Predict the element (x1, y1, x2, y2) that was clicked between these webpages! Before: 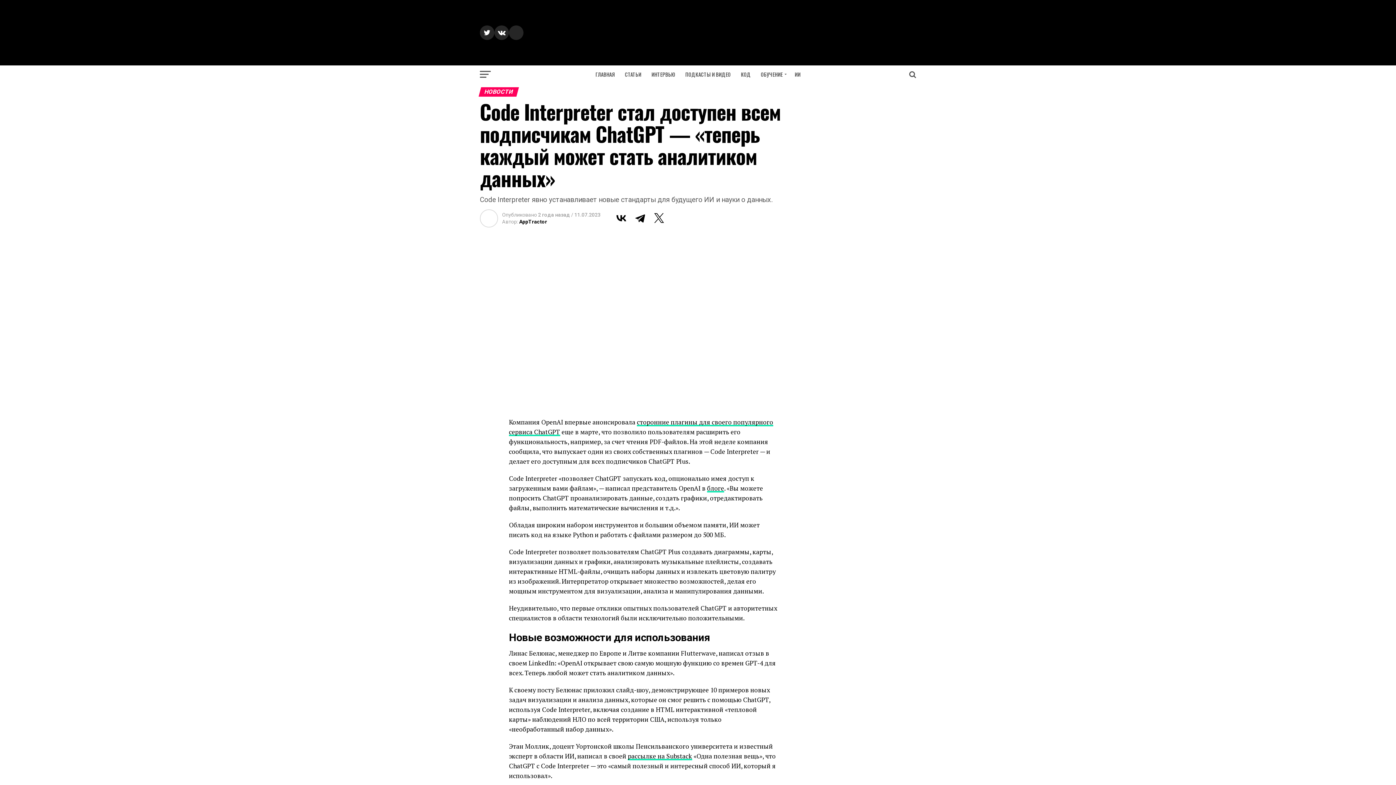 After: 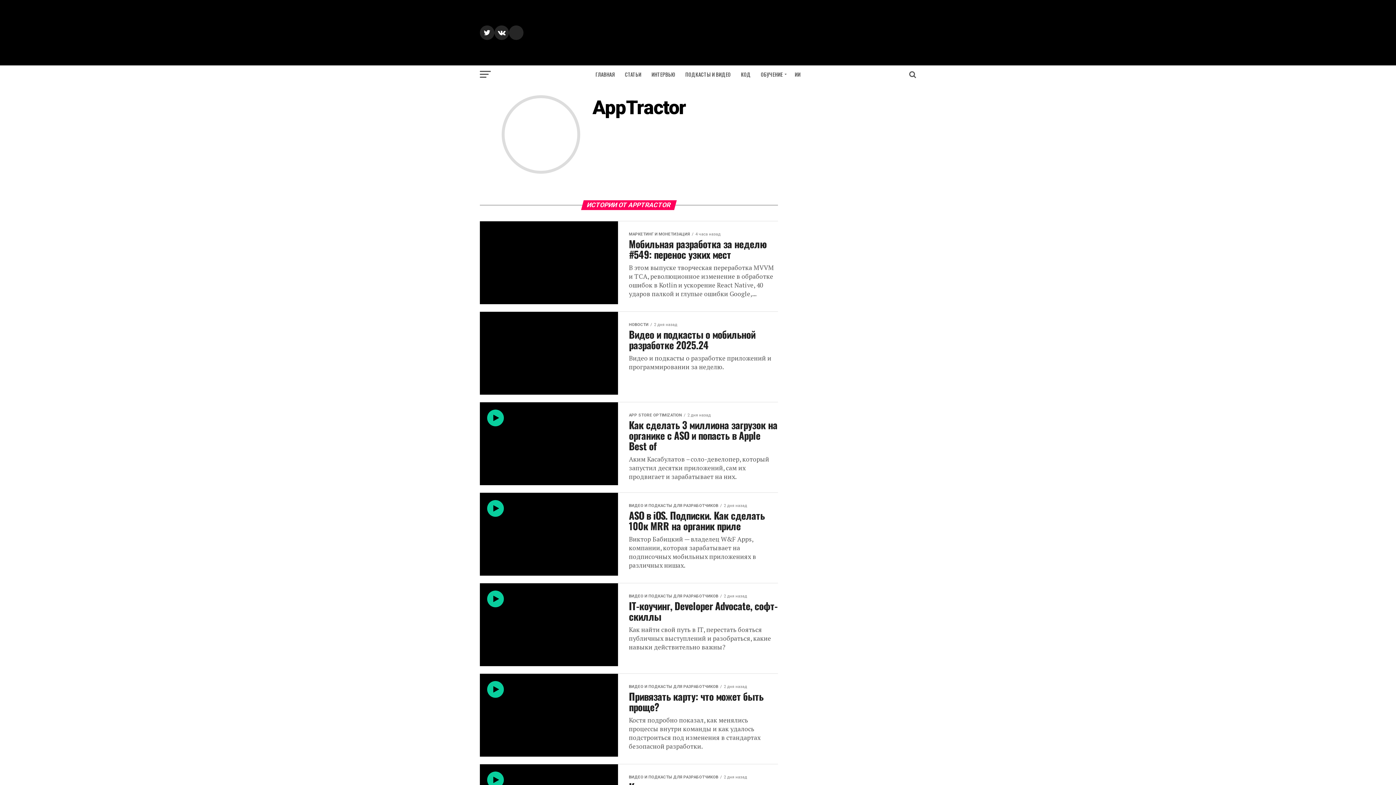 Action: label: AppTractor bbox: (519, 218, 547, 224)